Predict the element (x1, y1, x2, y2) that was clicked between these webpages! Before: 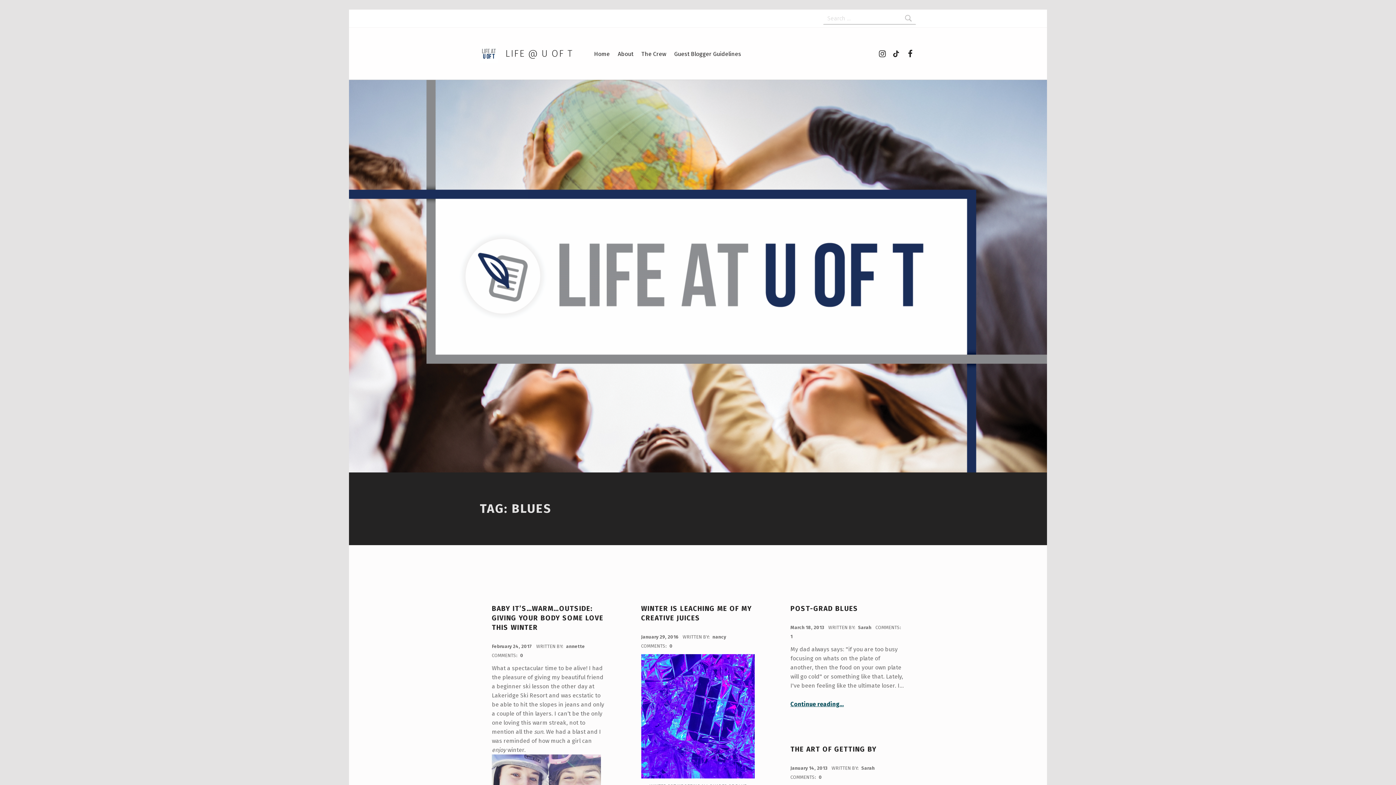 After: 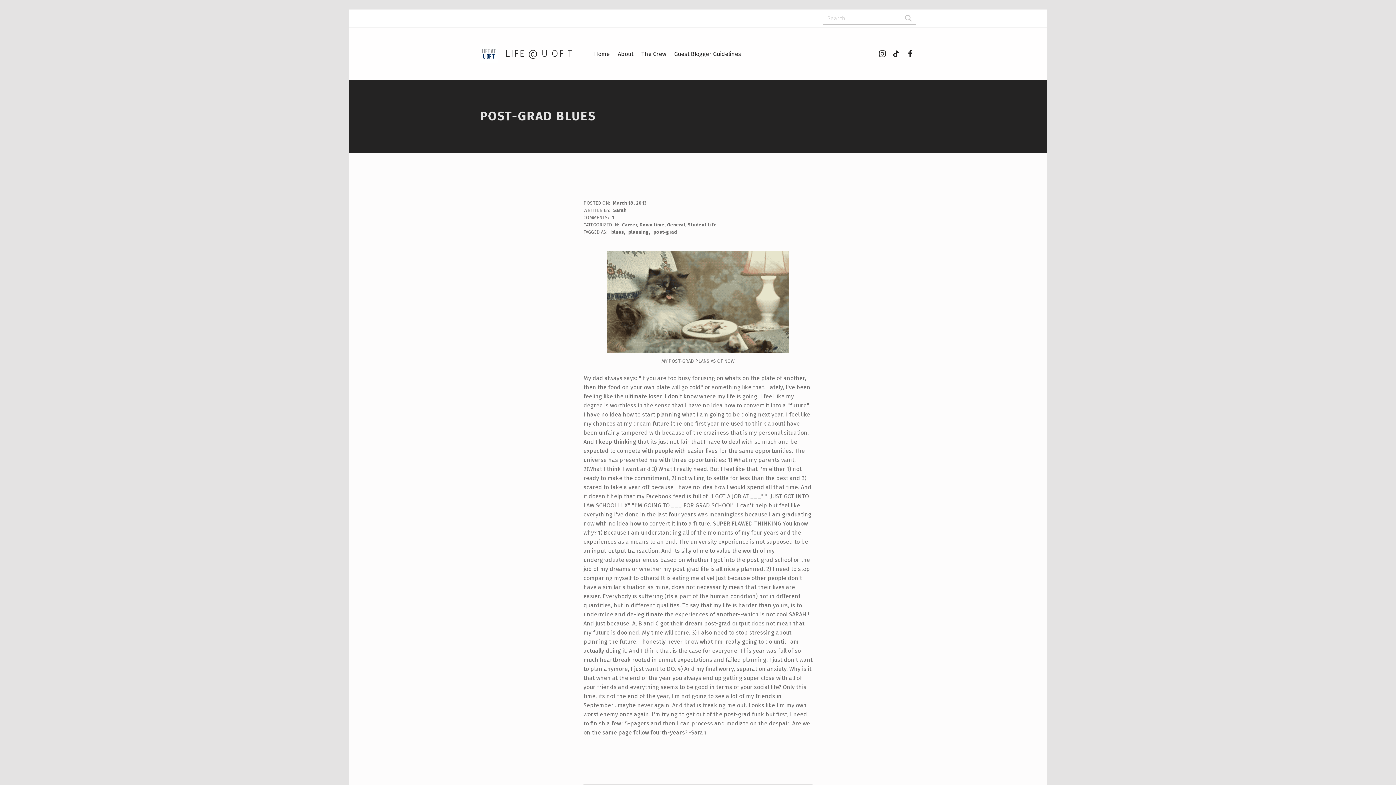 Action: bbox: (790, 701, 844, 707) label: Continue reading
“Post-Grad Blues”
…